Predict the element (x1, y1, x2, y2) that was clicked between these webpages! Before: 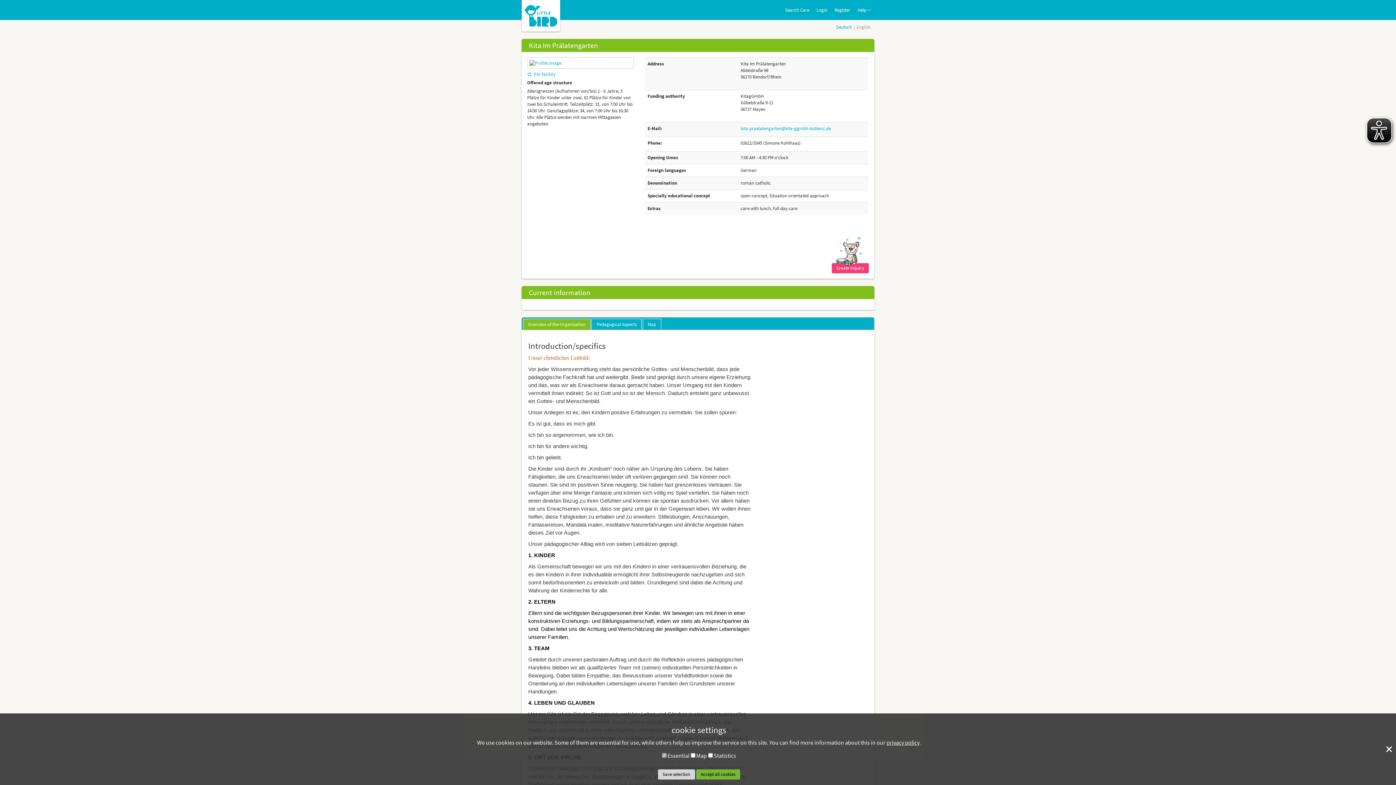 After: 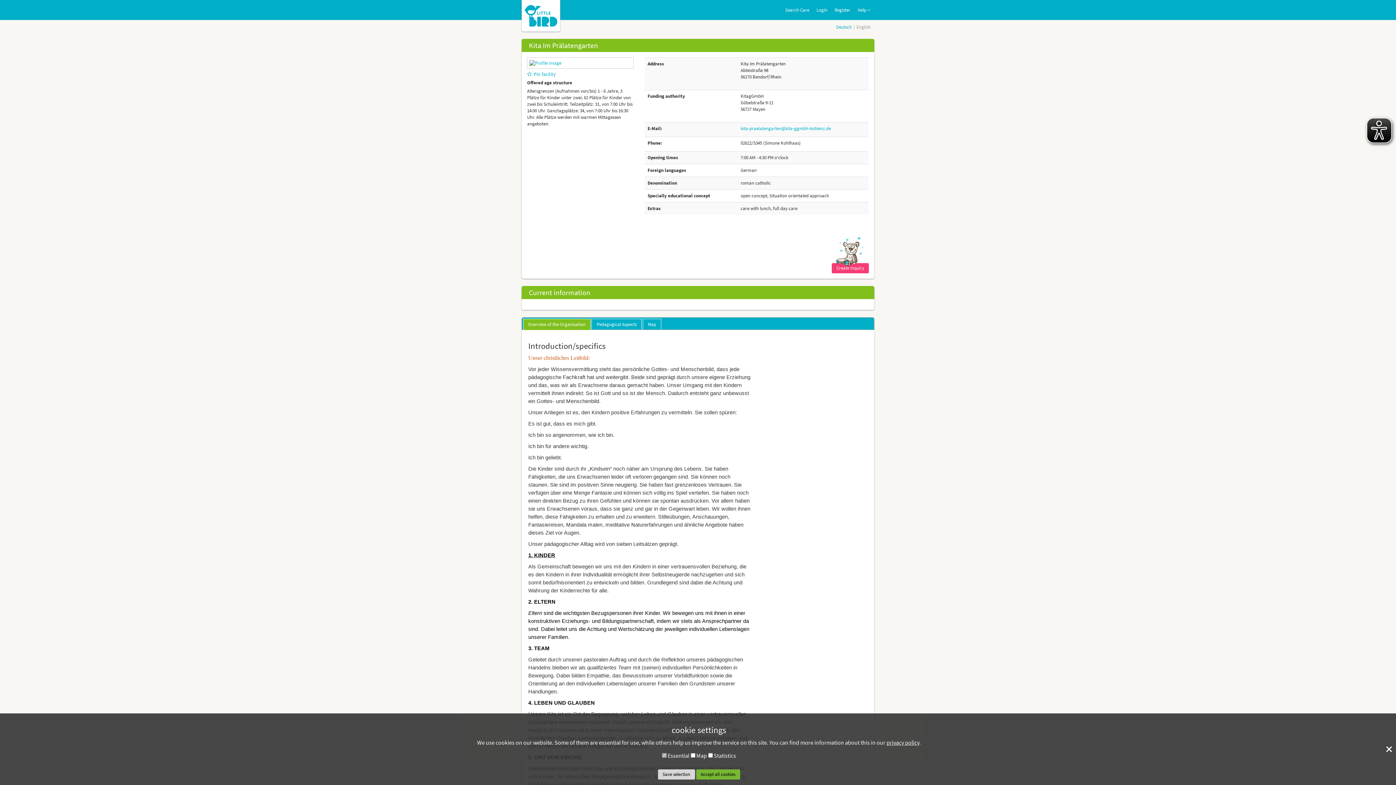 Action: bbox: (528, 552, 555, 558) label: 1. KINDER